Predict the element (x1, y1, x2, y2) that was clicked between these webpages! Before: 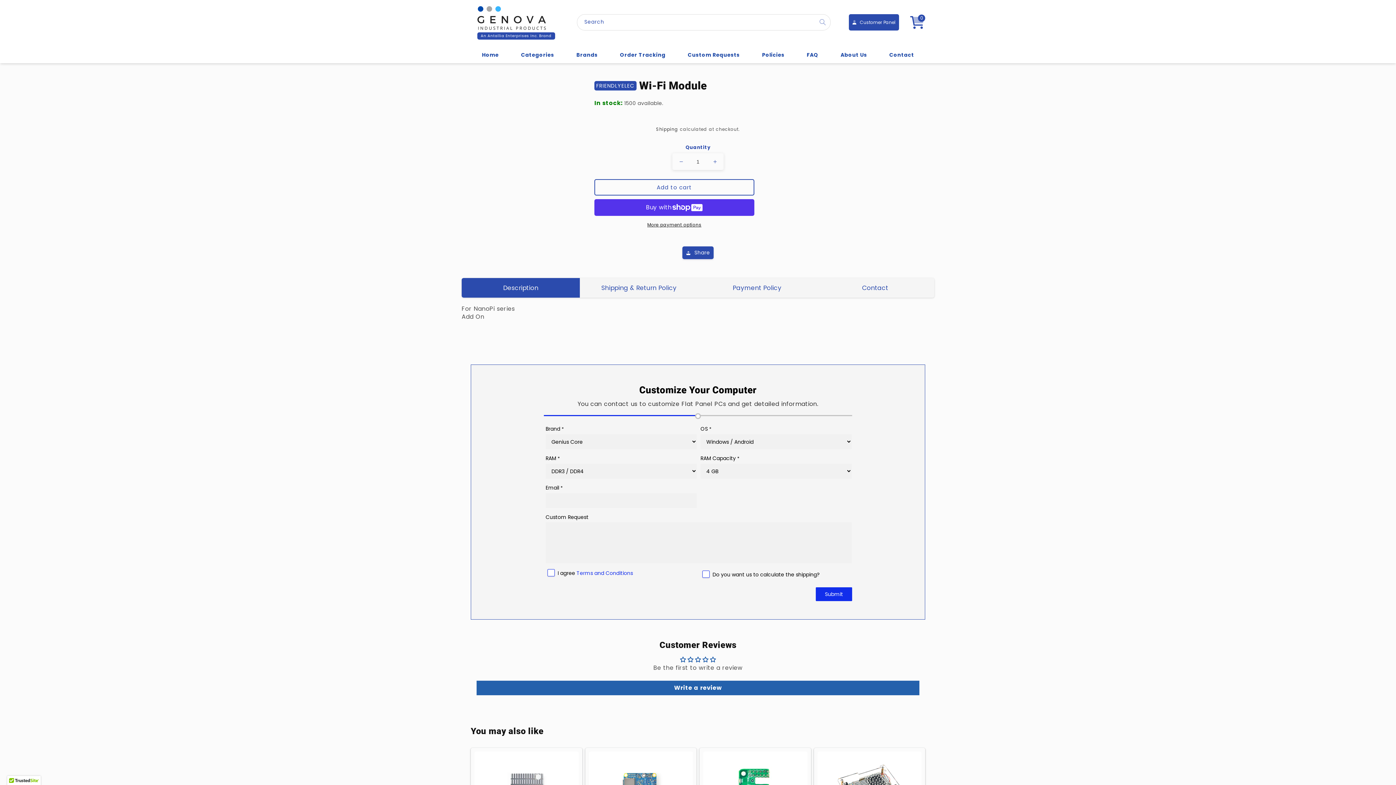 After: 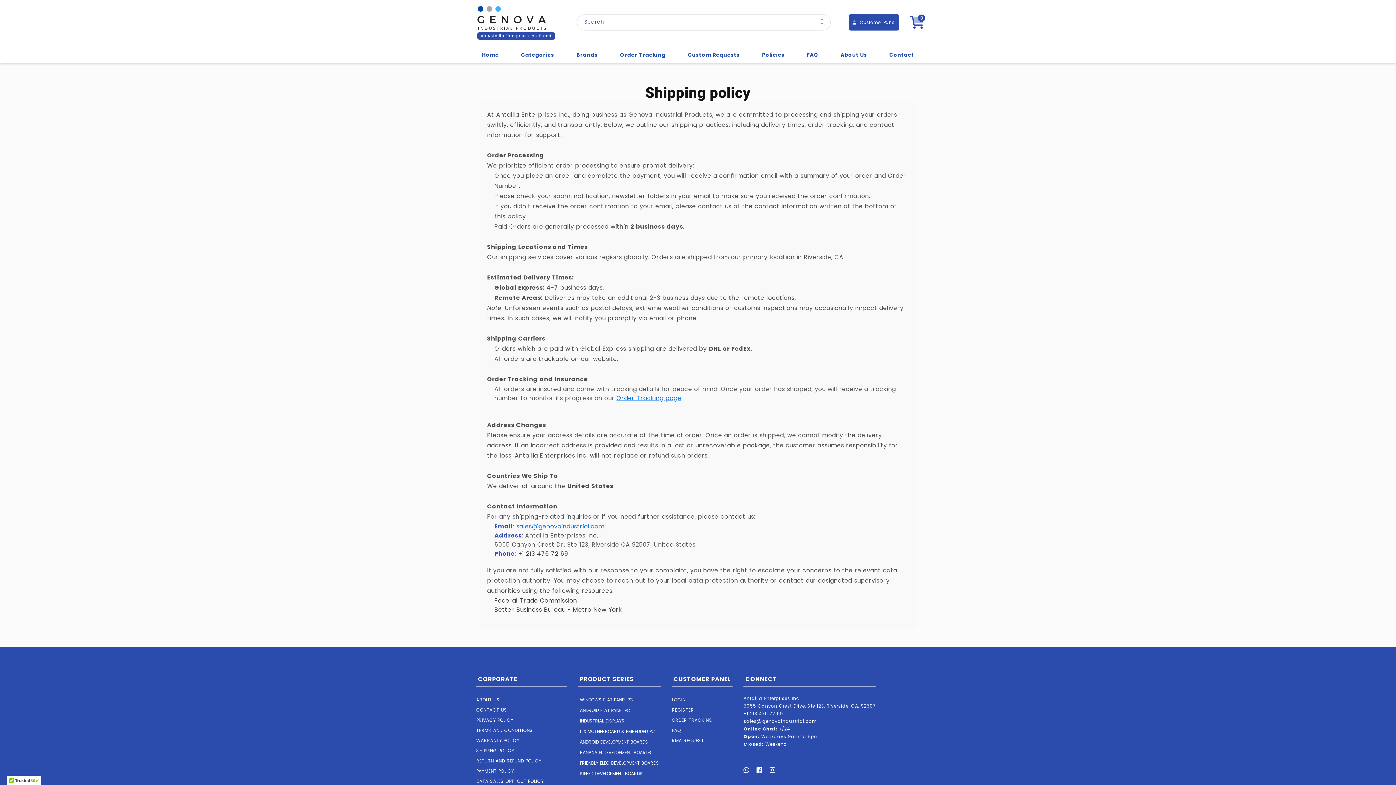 Action: label: Shipping bbox: (656, 126, 678, 132)